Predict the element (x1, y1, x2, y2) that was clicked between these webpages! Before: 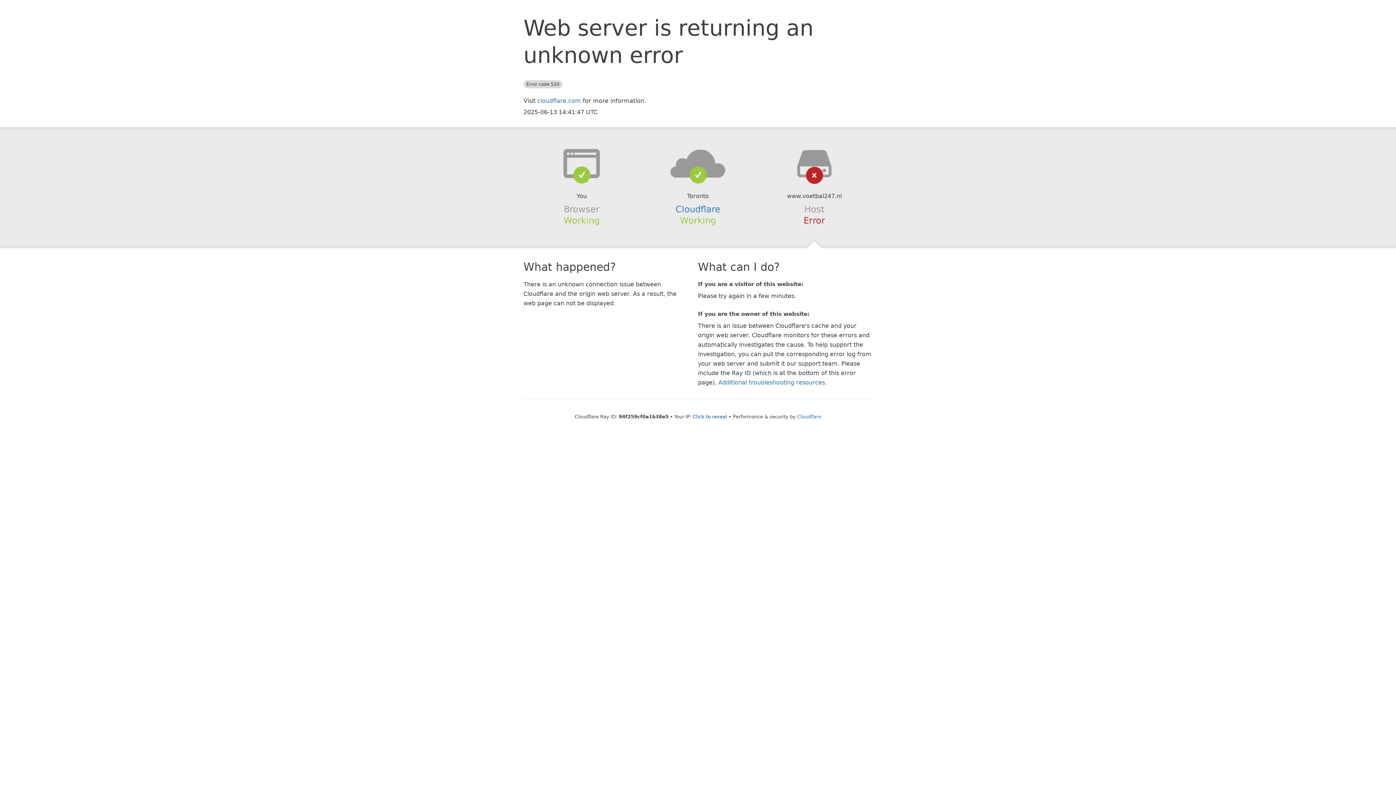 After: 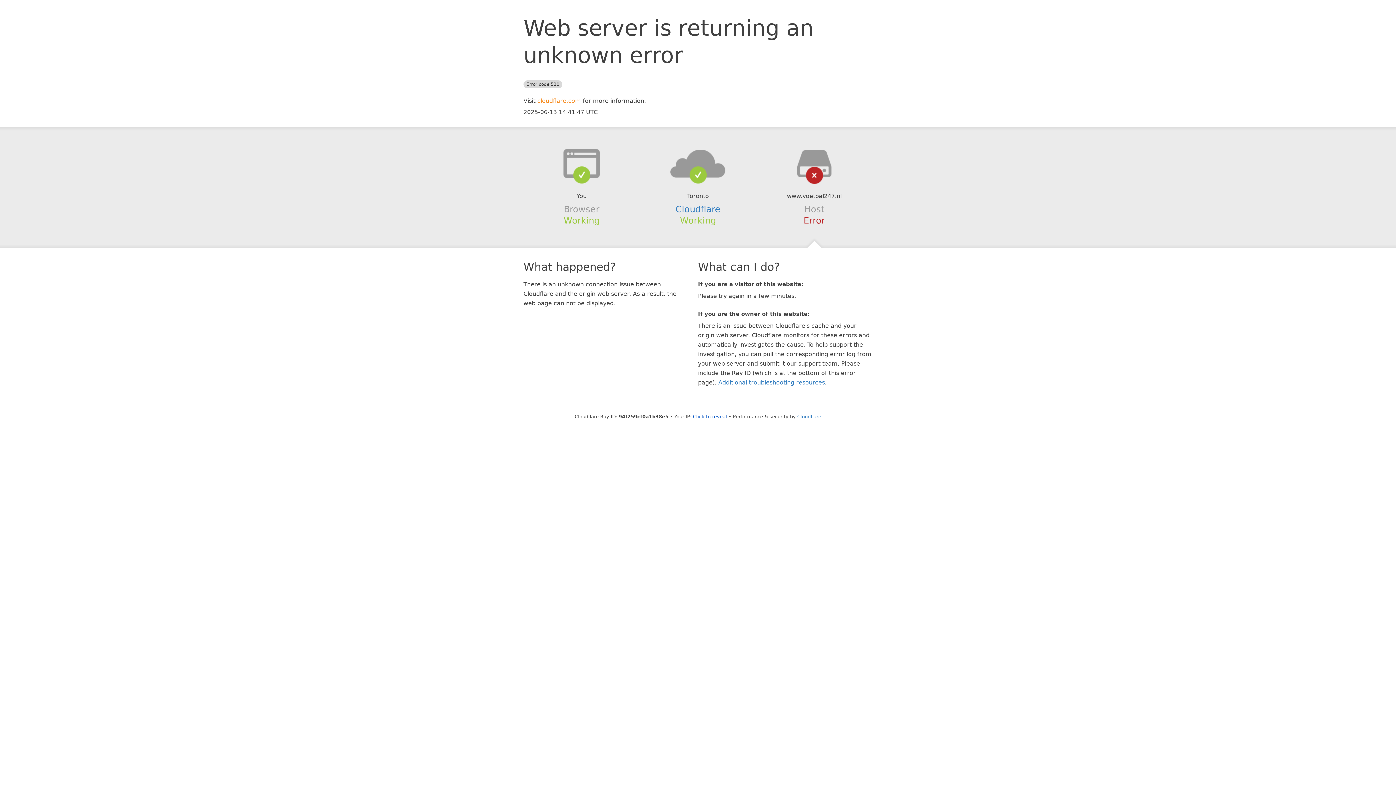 Action: label: cloudflare.com bbox: (537, 97, 581, 104)